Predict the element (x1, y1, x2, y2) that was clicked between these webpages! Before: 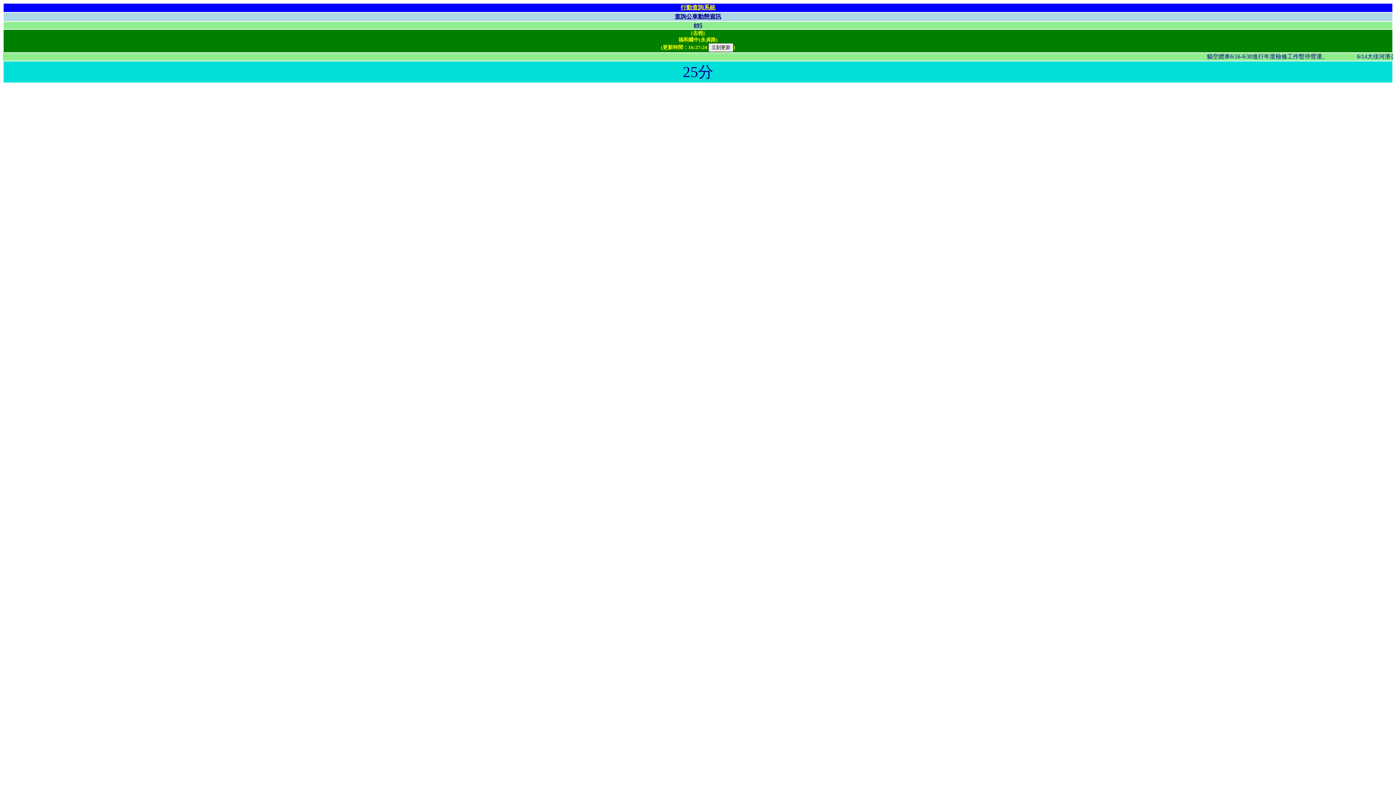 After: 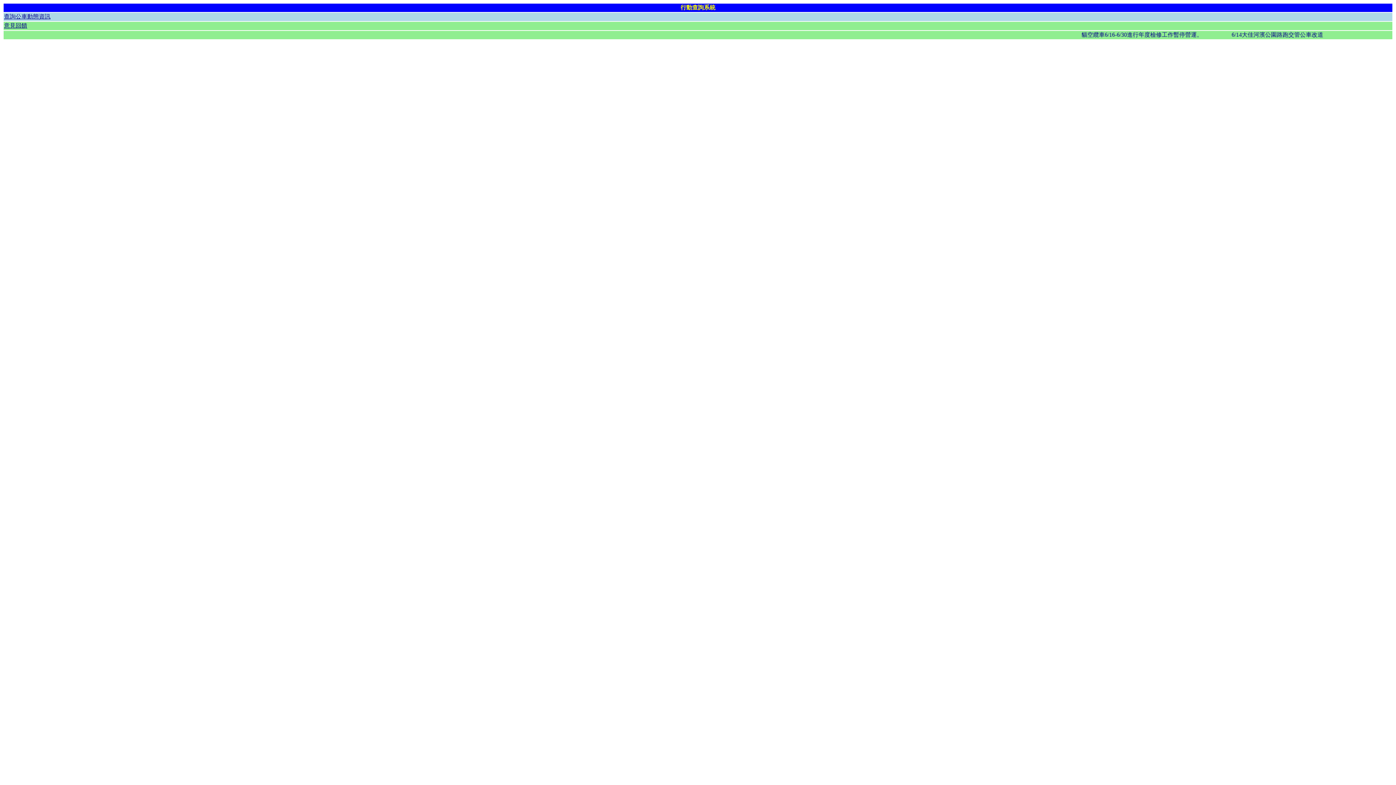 Action: bbox: (680, 4, 715, 10) label: 行動查詢系統